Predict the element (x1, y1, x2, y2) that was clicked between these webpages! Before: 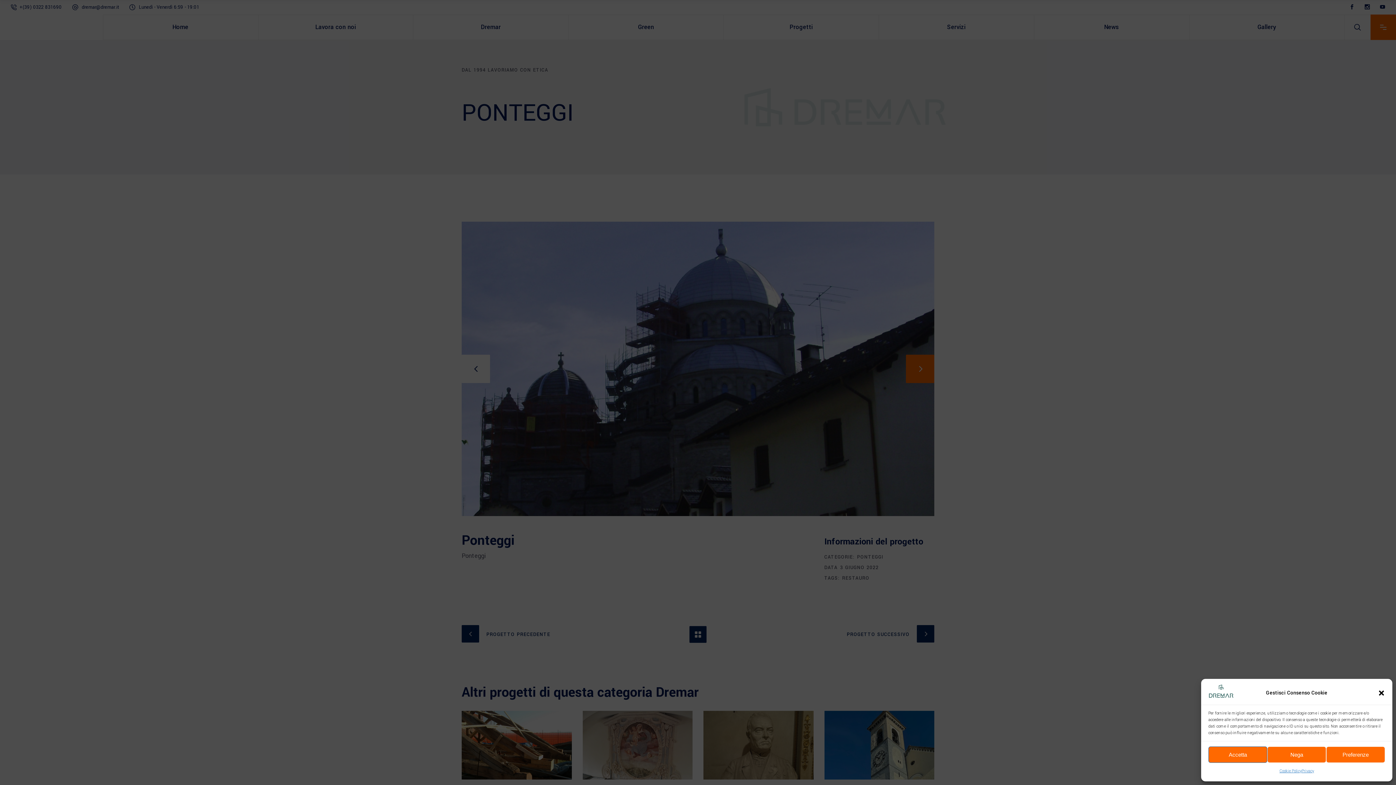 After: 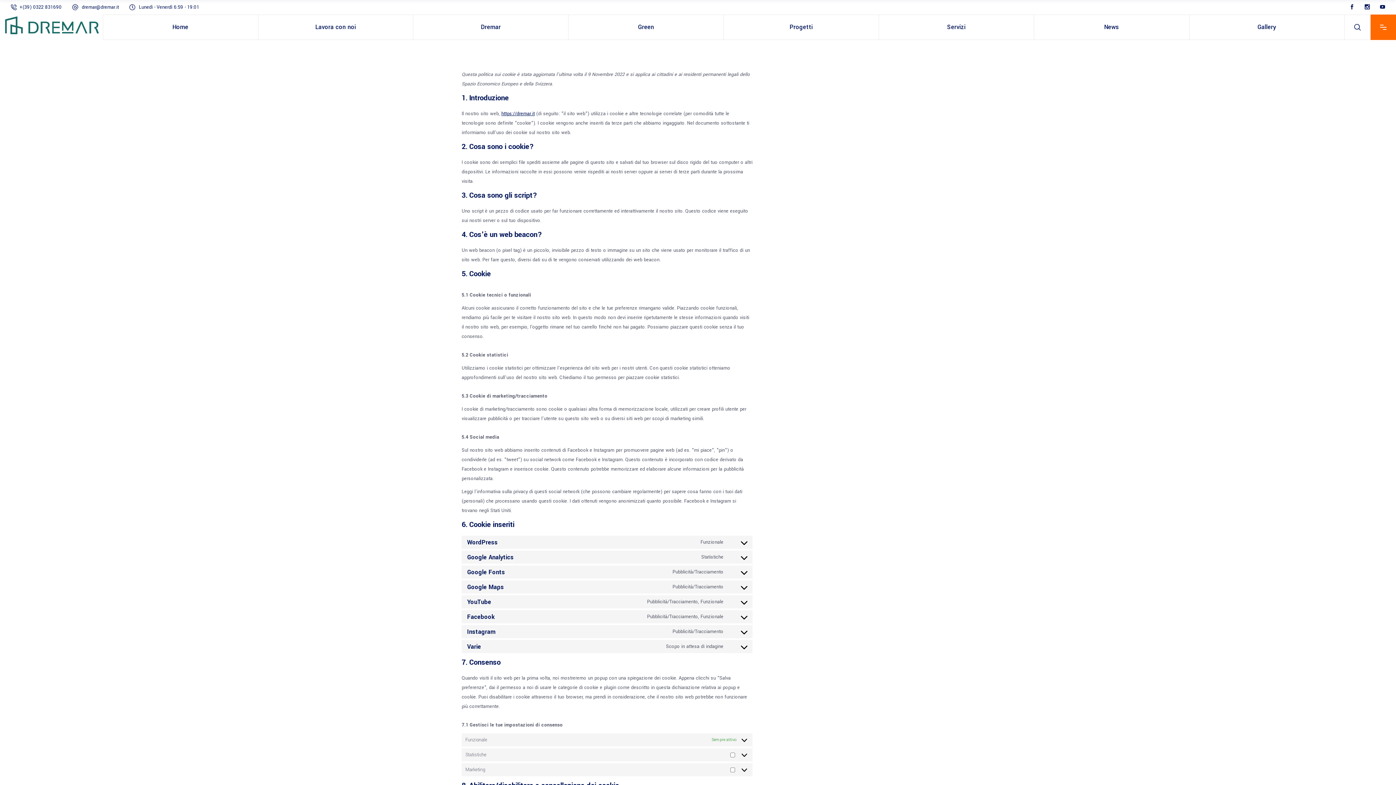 Action: bbox: (1279, 766, 1301, 776) label: Cookie Policy